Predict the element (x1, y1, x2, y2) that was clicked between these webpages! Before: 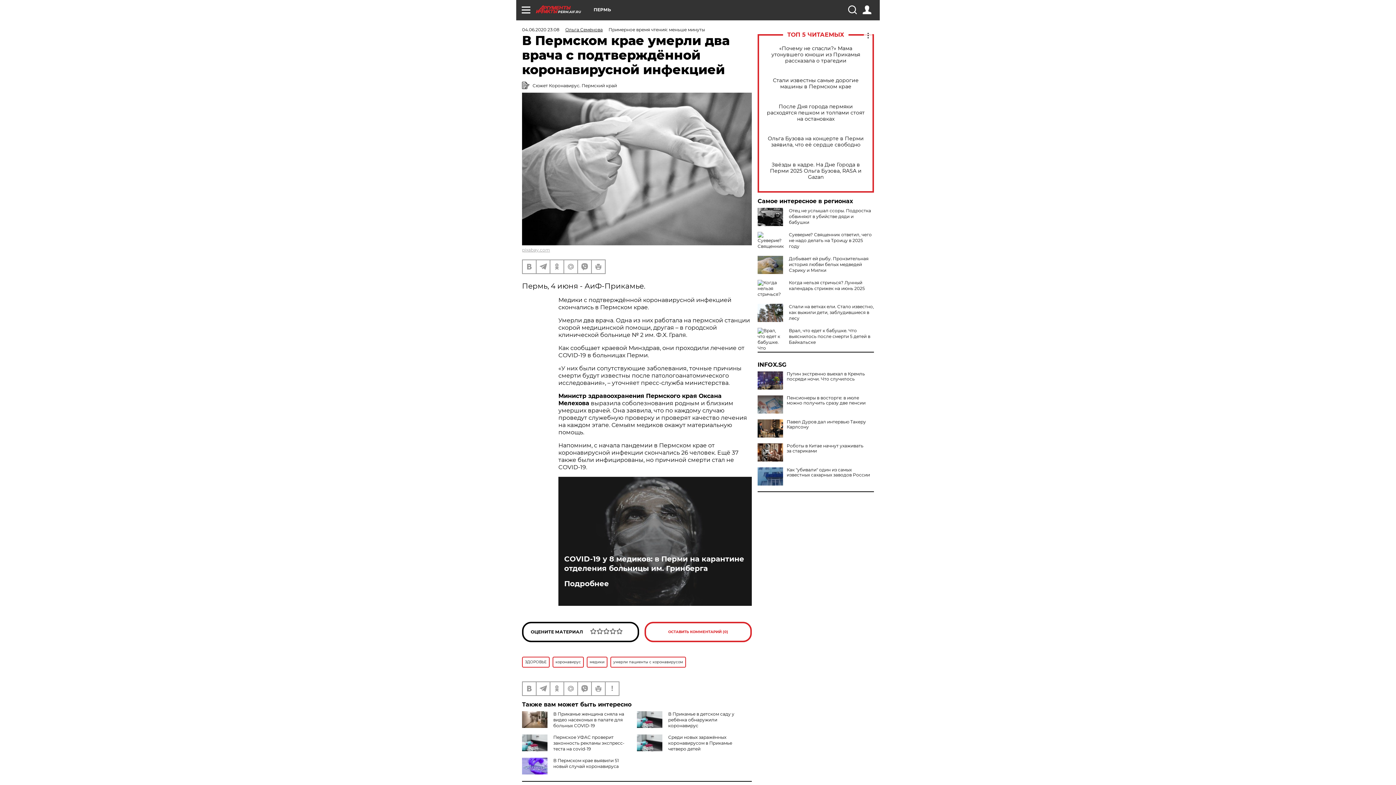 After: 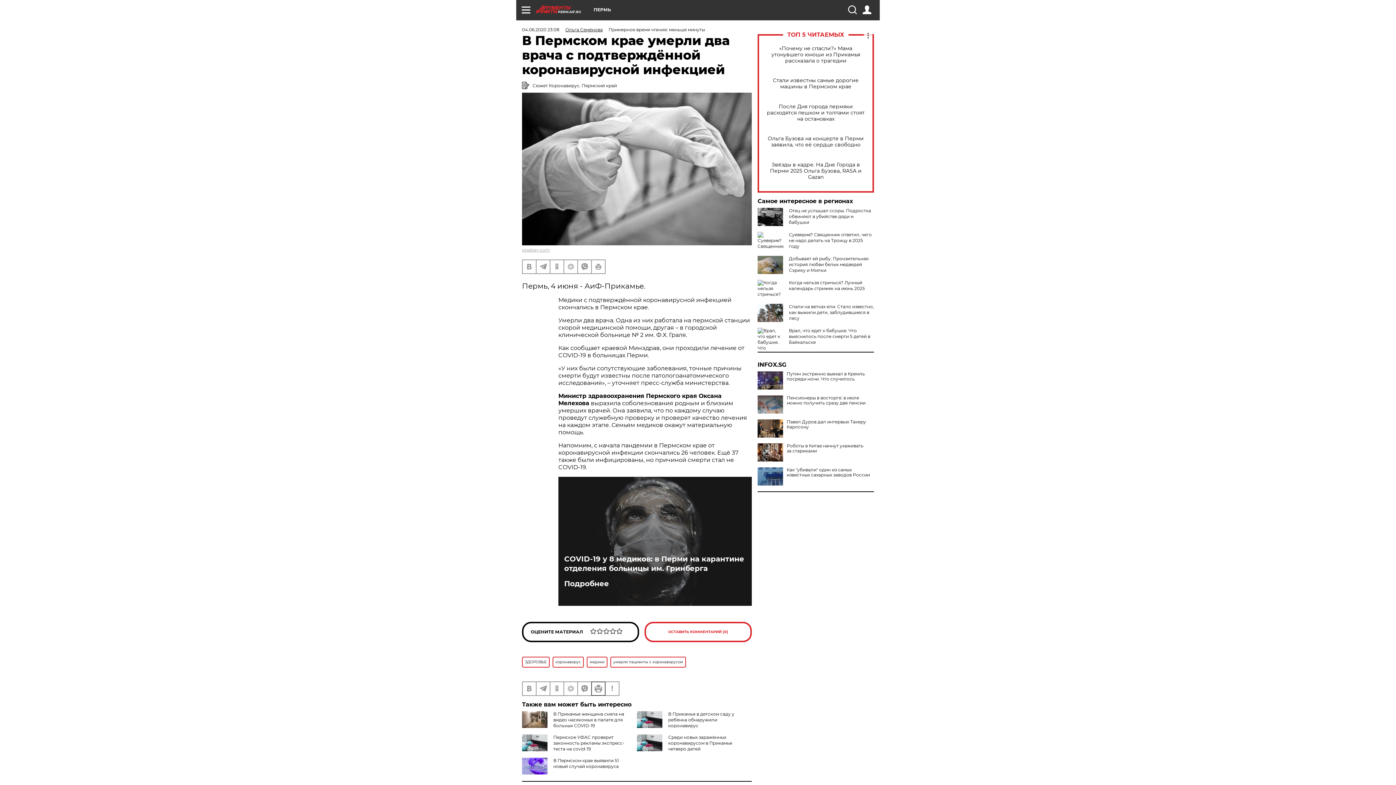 Action: bbox: (592, 682, 605, 695)